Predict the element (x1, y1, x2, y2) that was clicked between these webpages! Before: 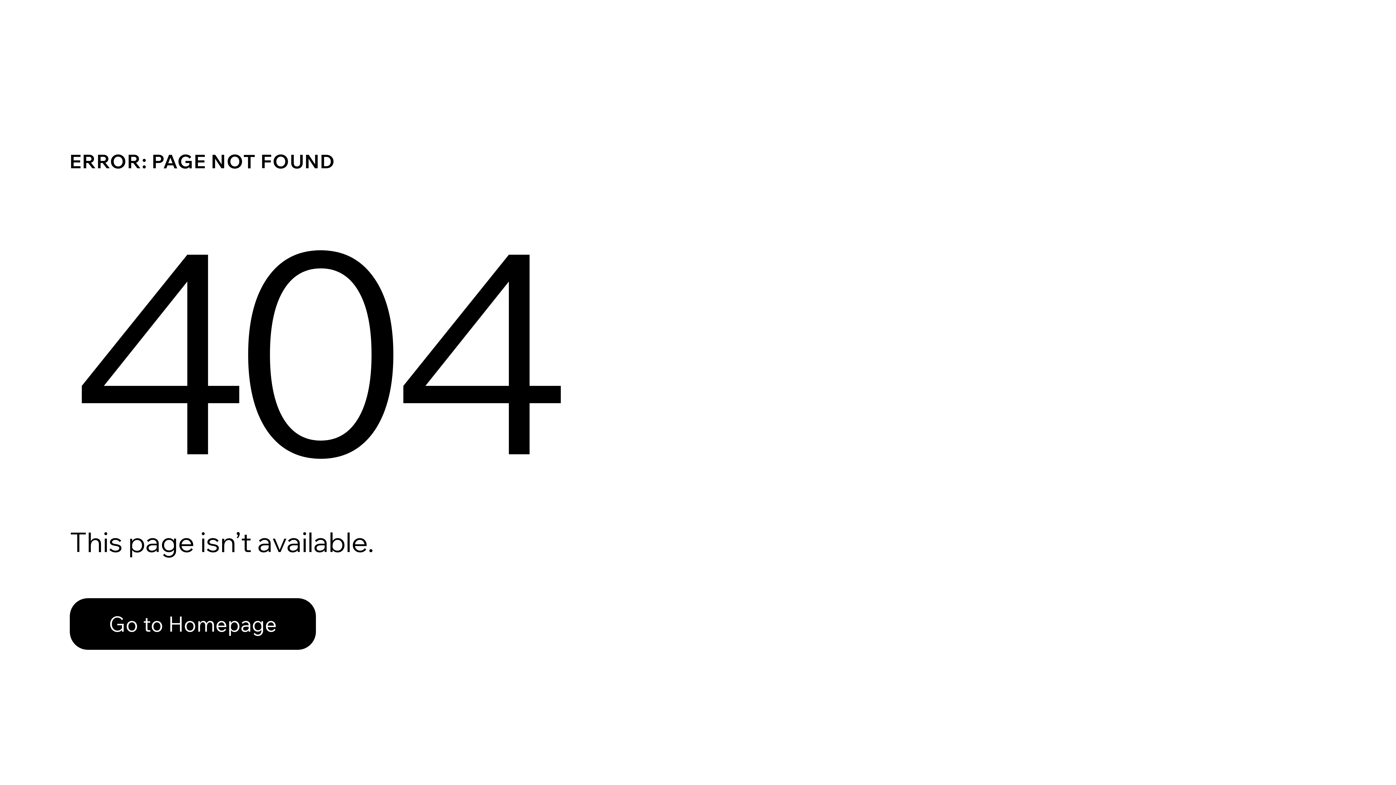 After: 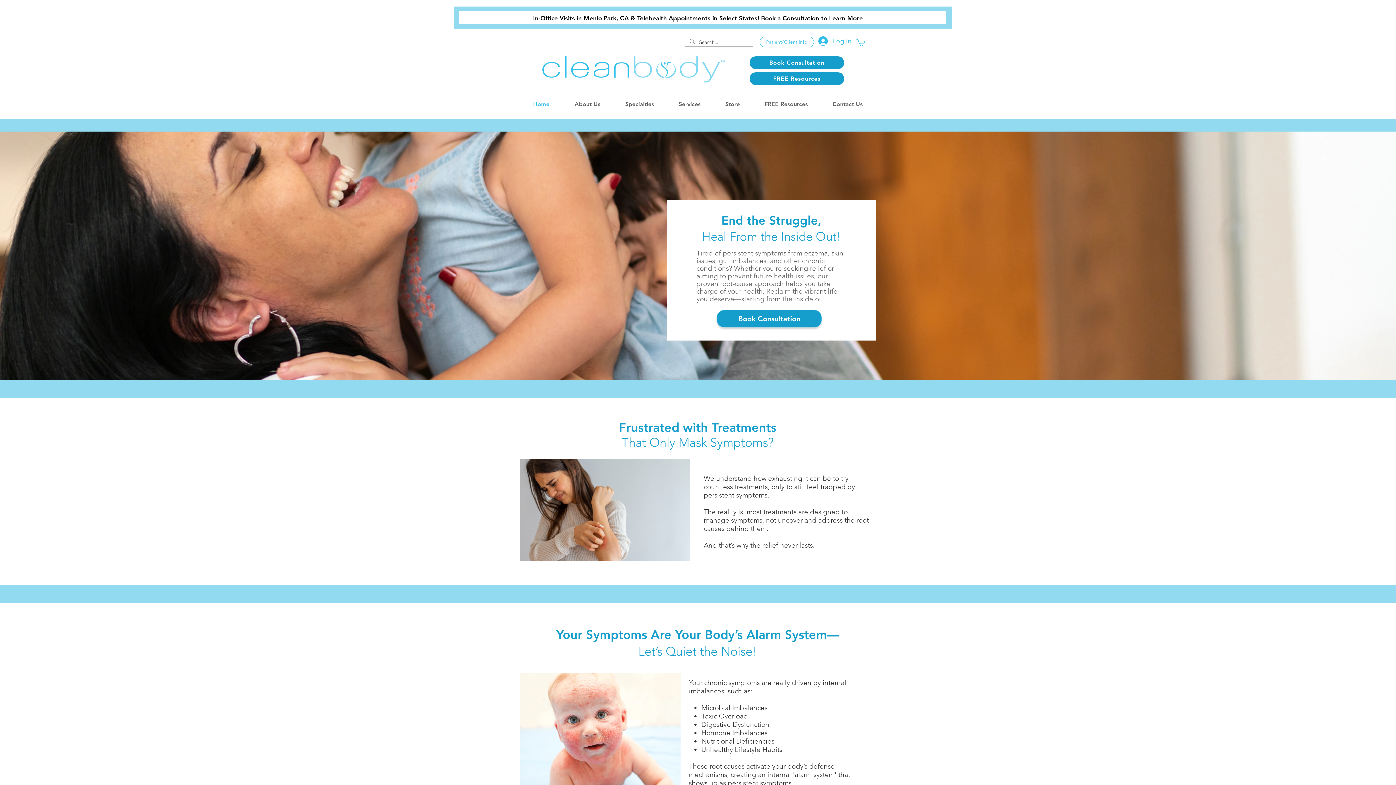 Action: bbox: (69, 582, 768, 659) label: Go to Homepage